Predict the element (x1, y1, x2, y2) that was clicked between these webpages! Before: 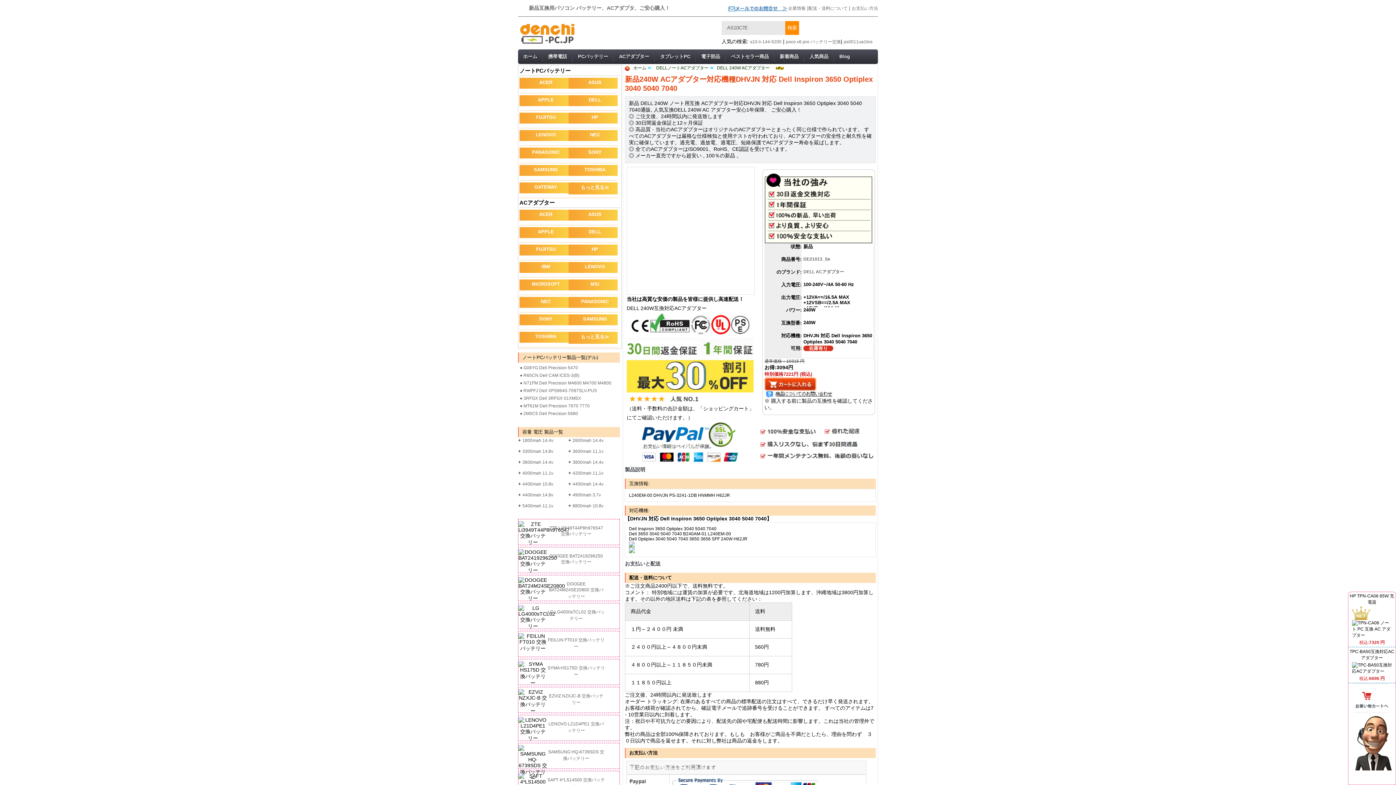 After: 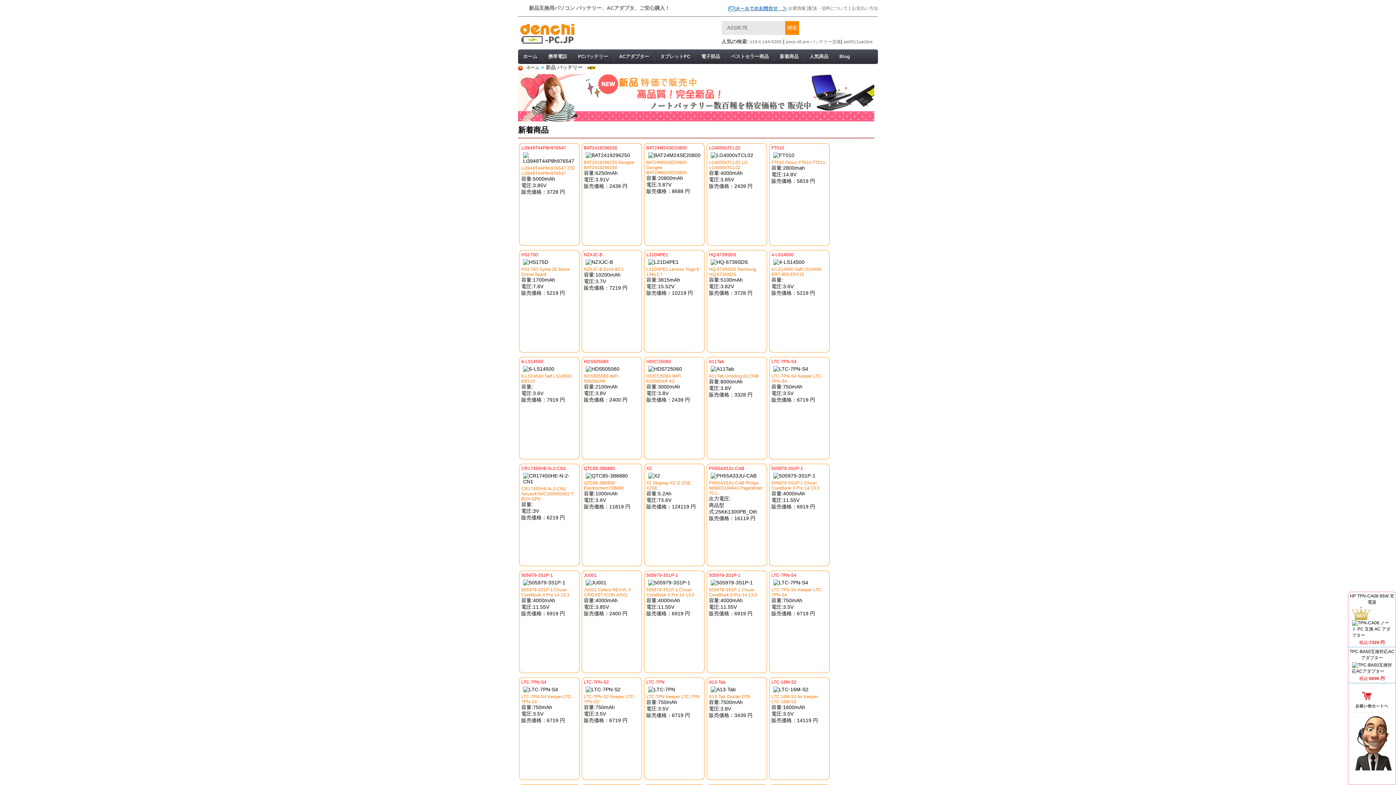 Action: bbox: (771, 63, 785, 70)